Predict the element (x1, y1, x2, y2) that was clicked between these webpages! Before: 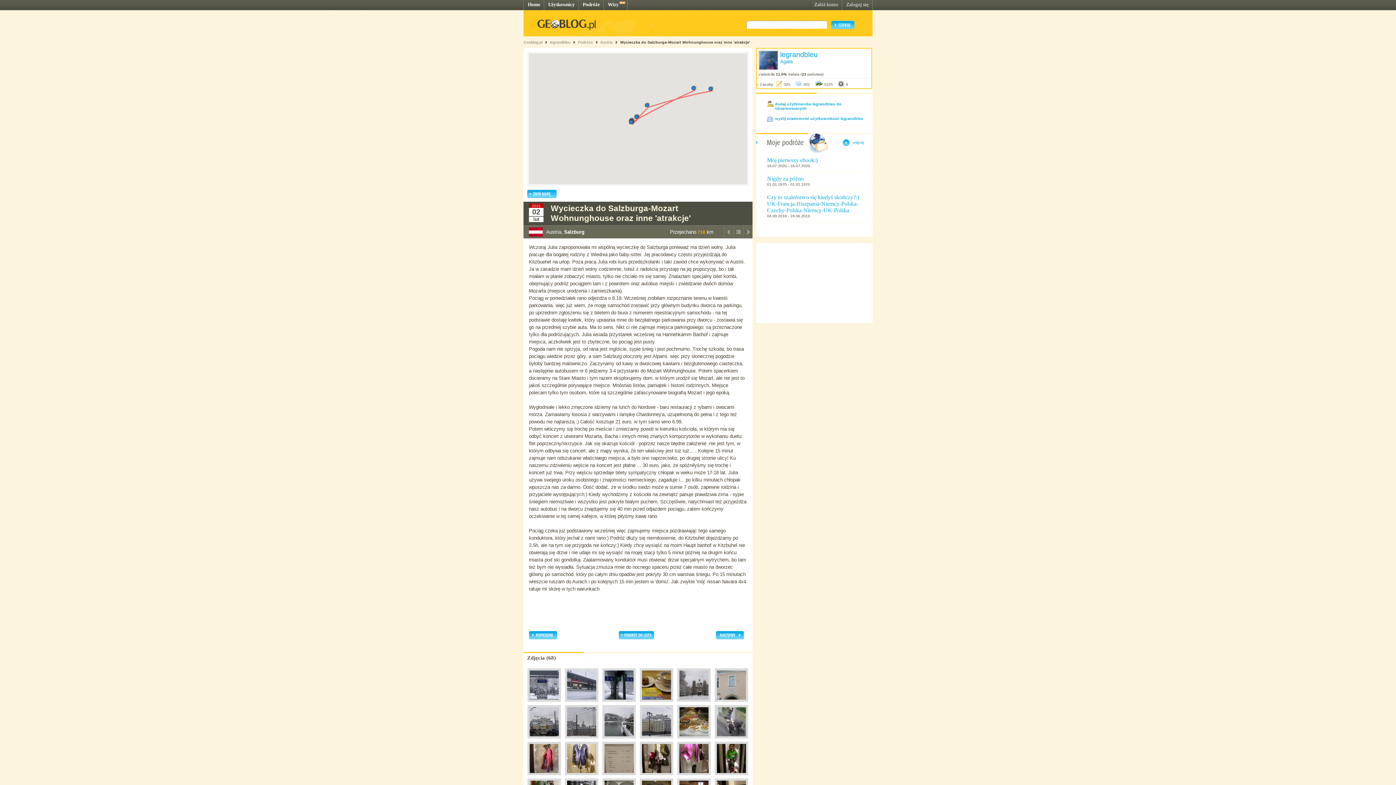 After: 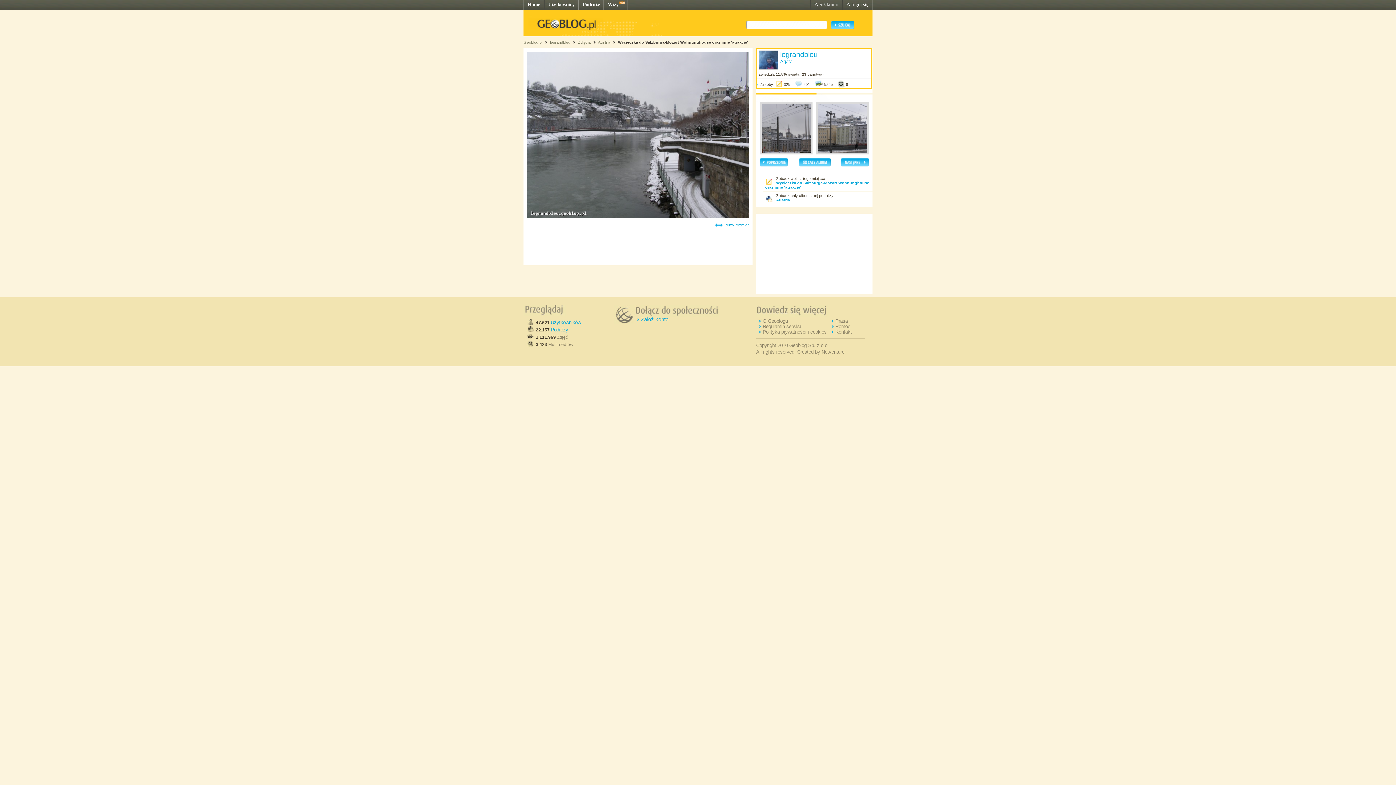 Action: bbox: (602, 738, 636, 742)